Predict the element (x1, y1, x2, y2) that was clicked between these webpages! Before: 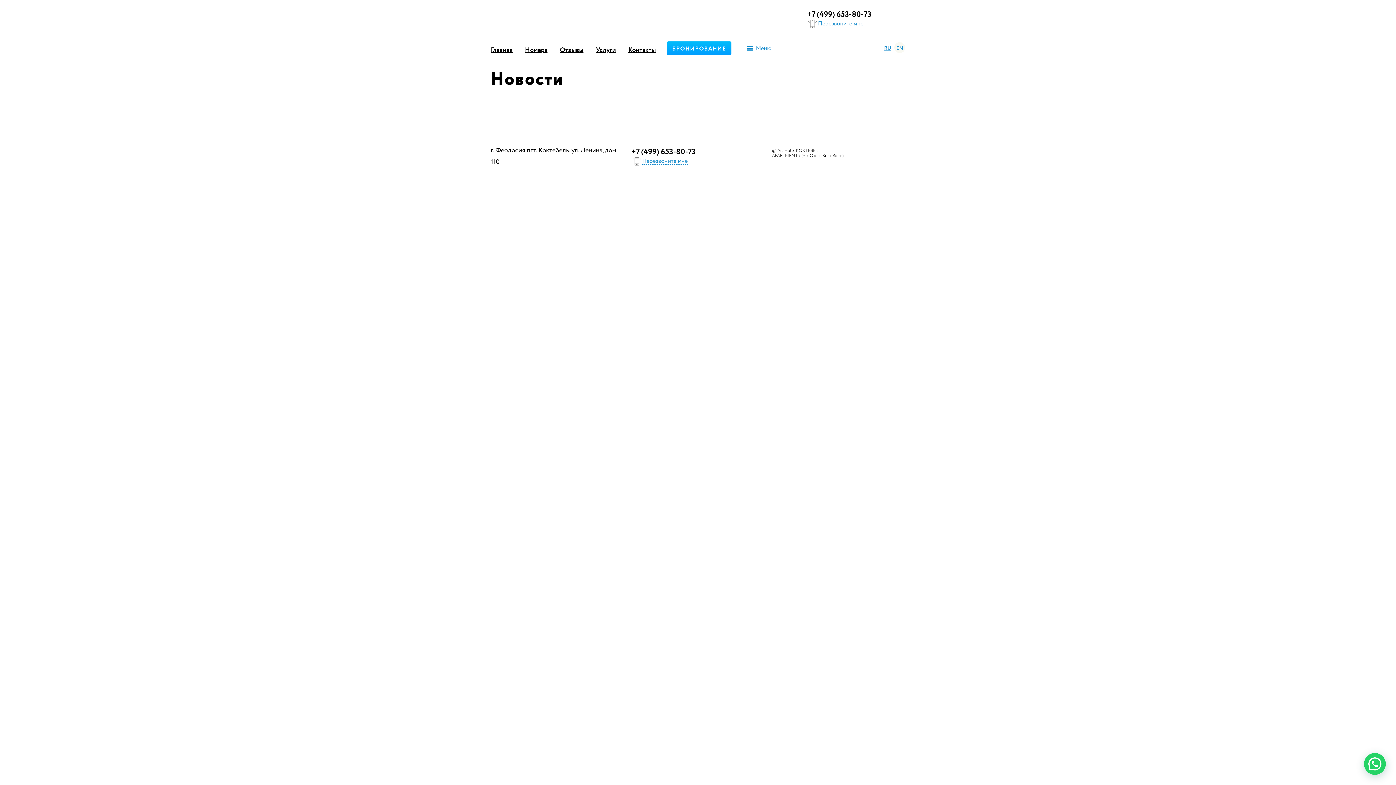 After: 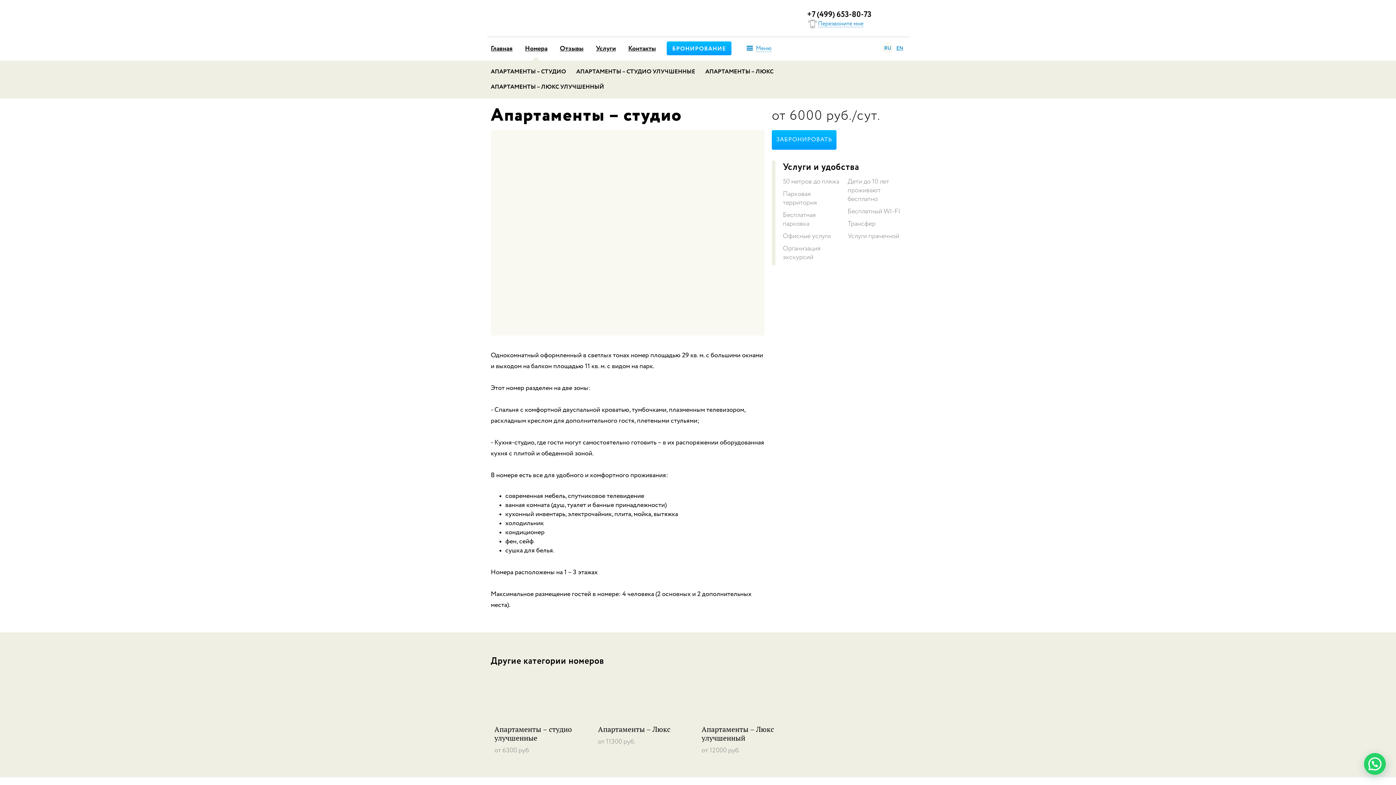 Action: label: Номера bbox: (525, 37, 547, 63)